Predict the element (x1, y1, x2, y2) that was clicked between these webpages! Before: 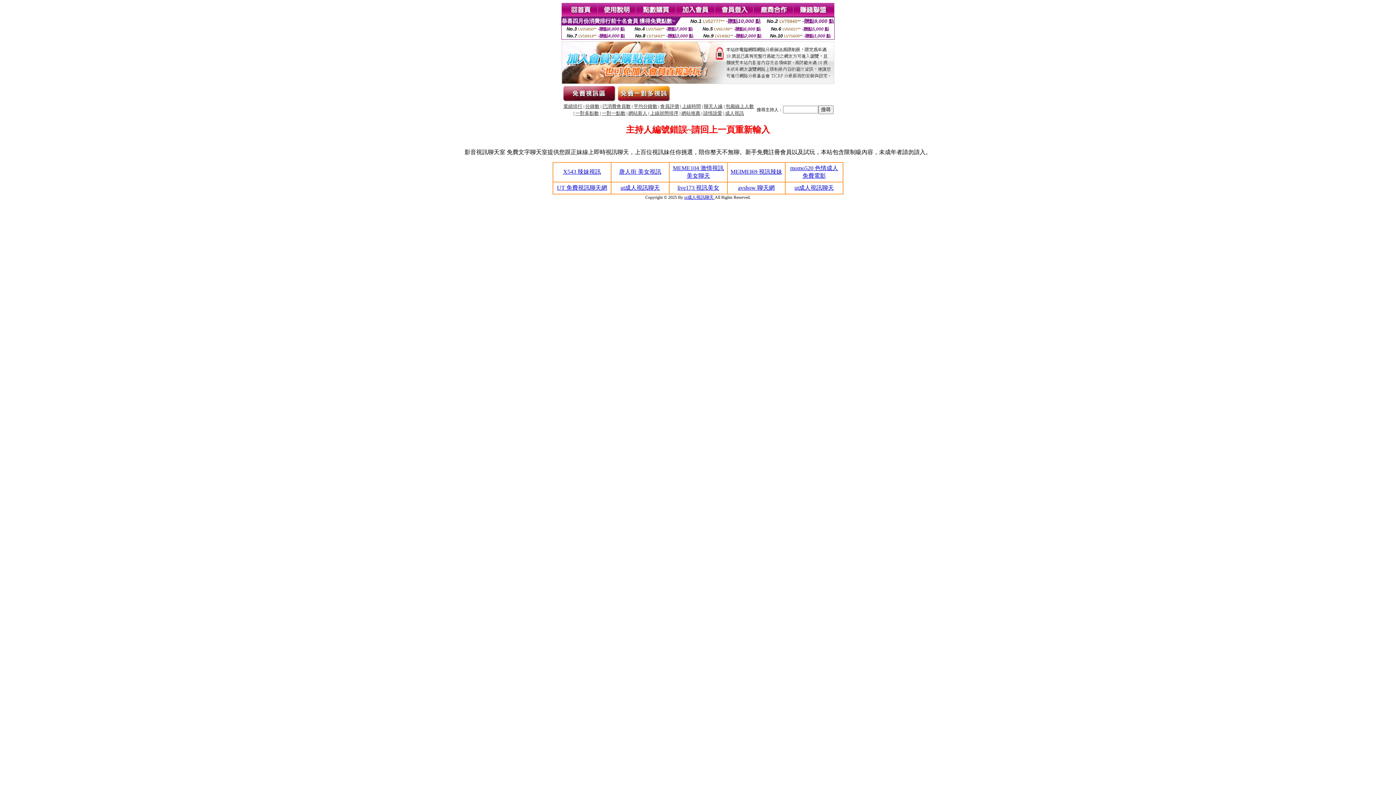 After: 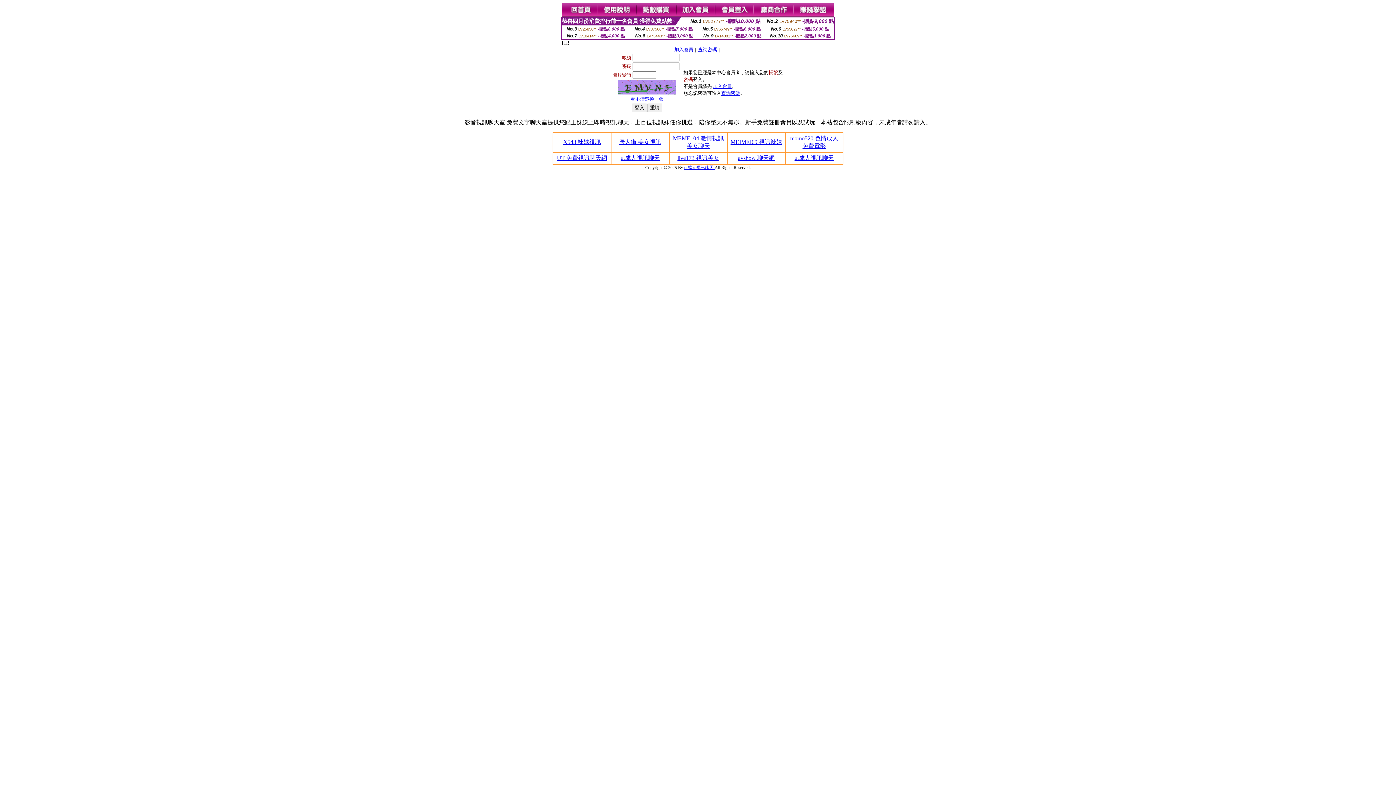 Action: bbox: (715, 12, 754, 18)